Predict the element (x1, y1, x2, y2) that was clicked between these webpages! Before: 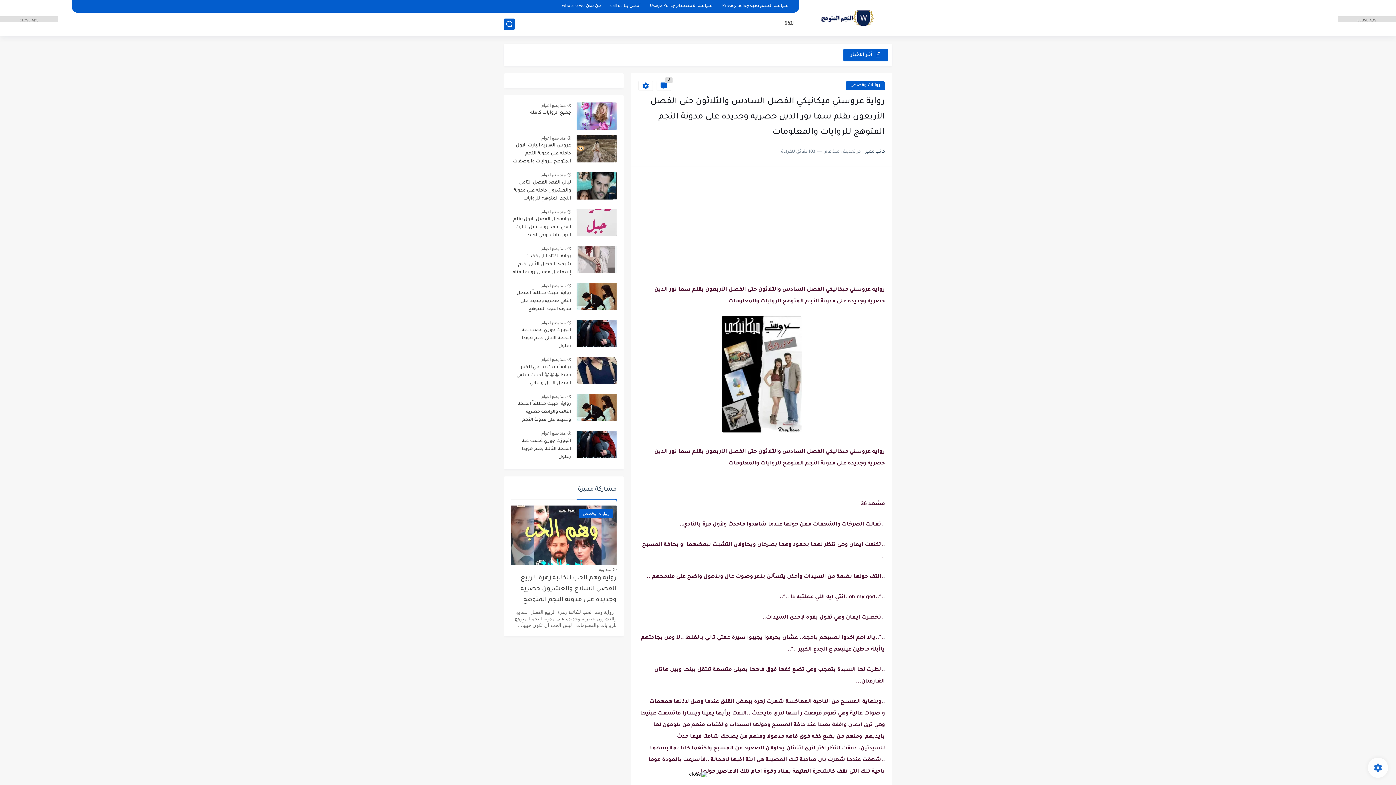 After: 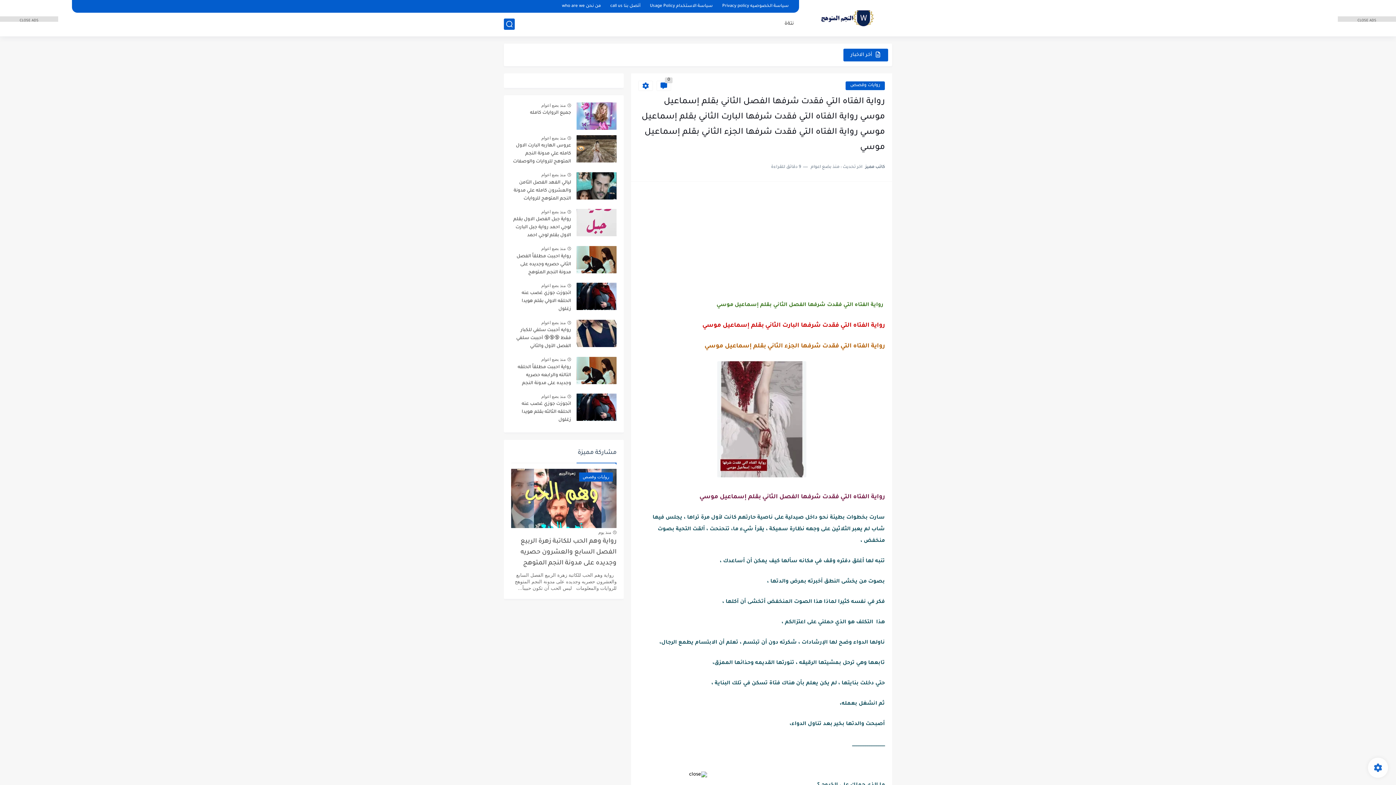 Action: bbox: (541, 246, 565, 251) label: منذ بضع اعوام